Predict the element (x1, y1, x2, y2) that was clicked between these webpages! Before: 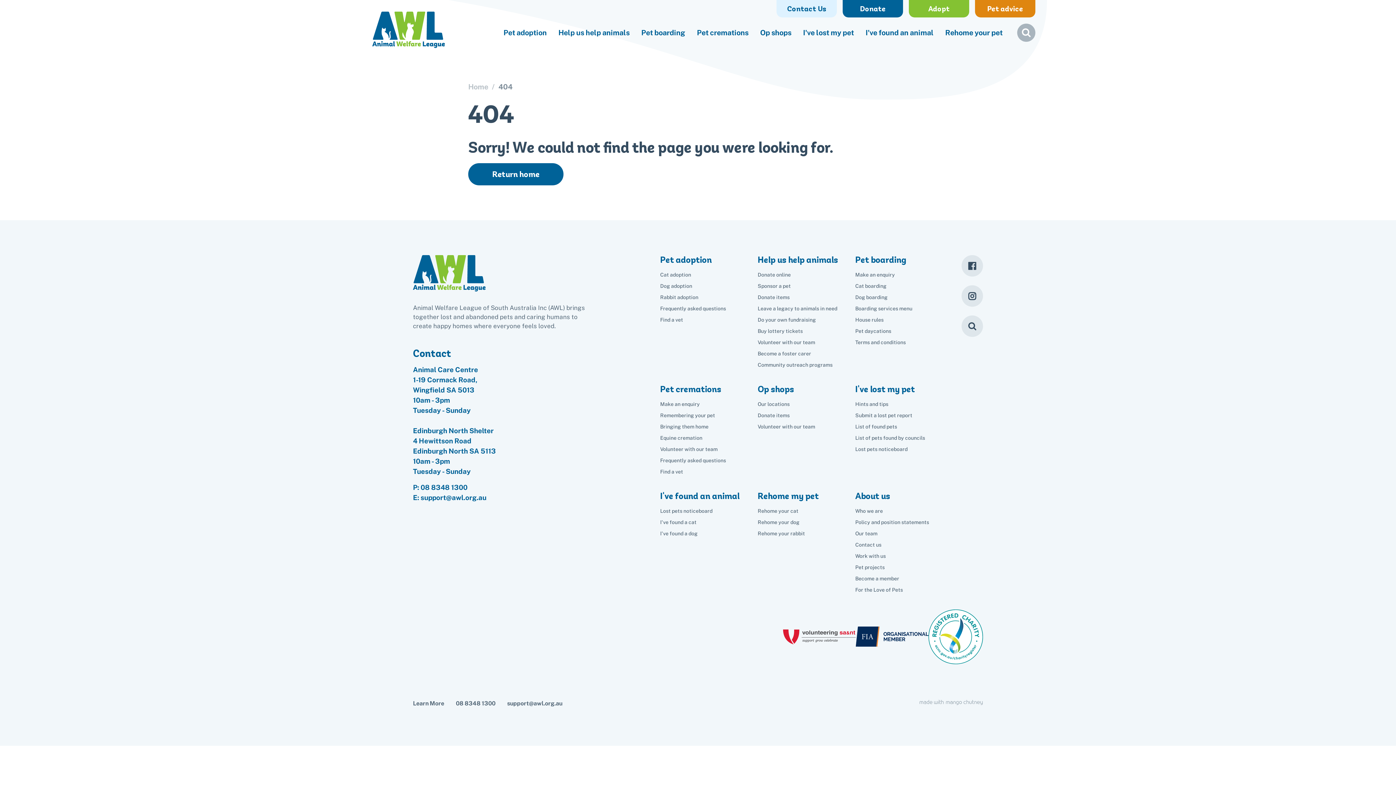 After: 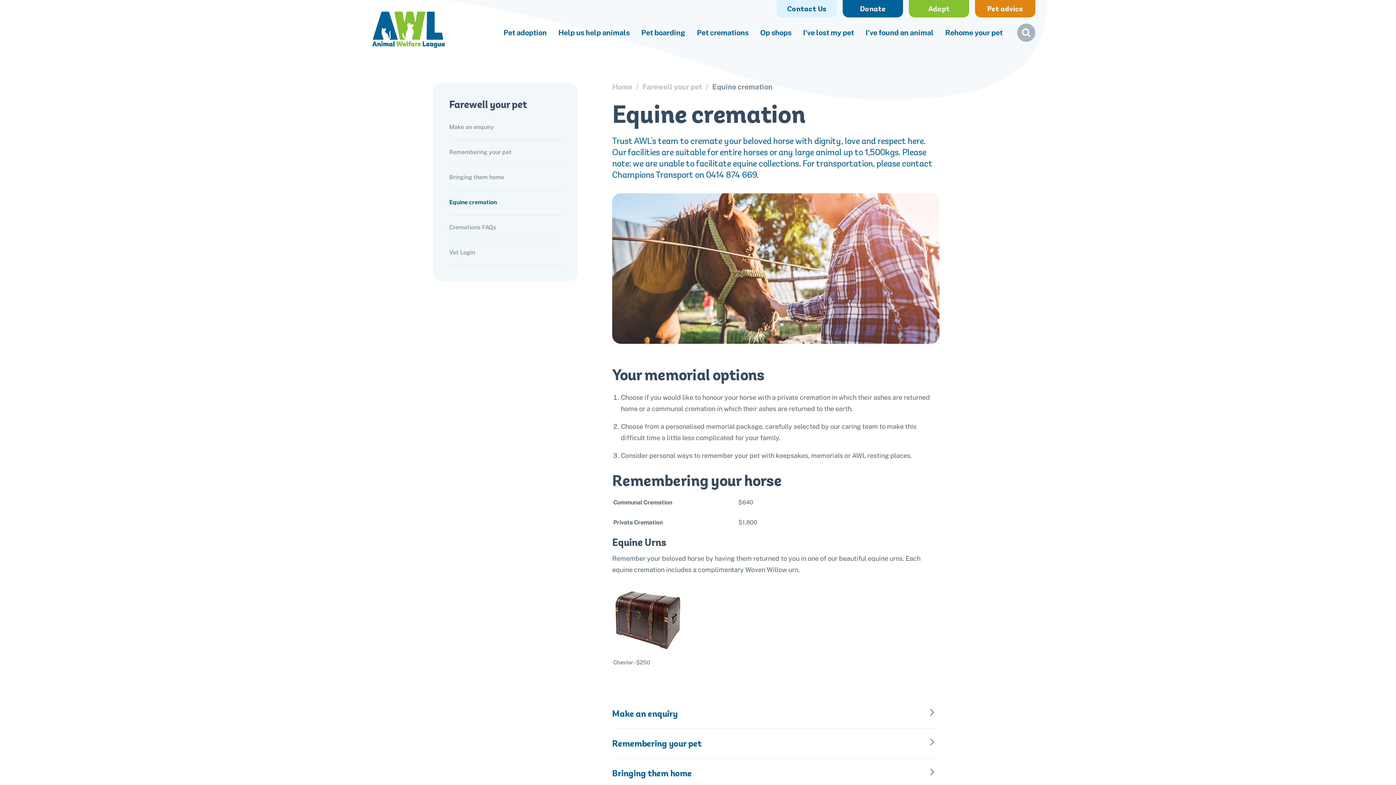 Action: label: Equine cremation bbox: (660, 435, 702, 441)